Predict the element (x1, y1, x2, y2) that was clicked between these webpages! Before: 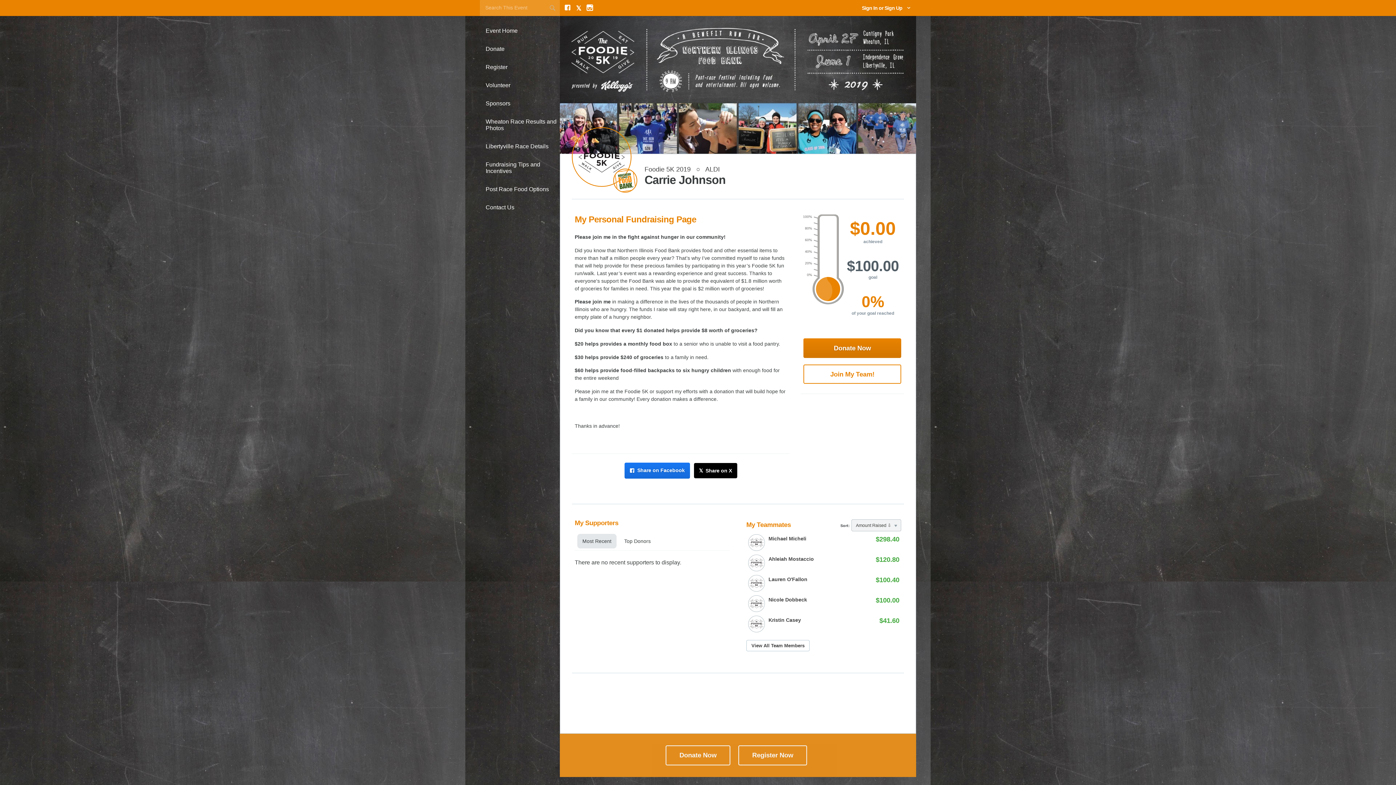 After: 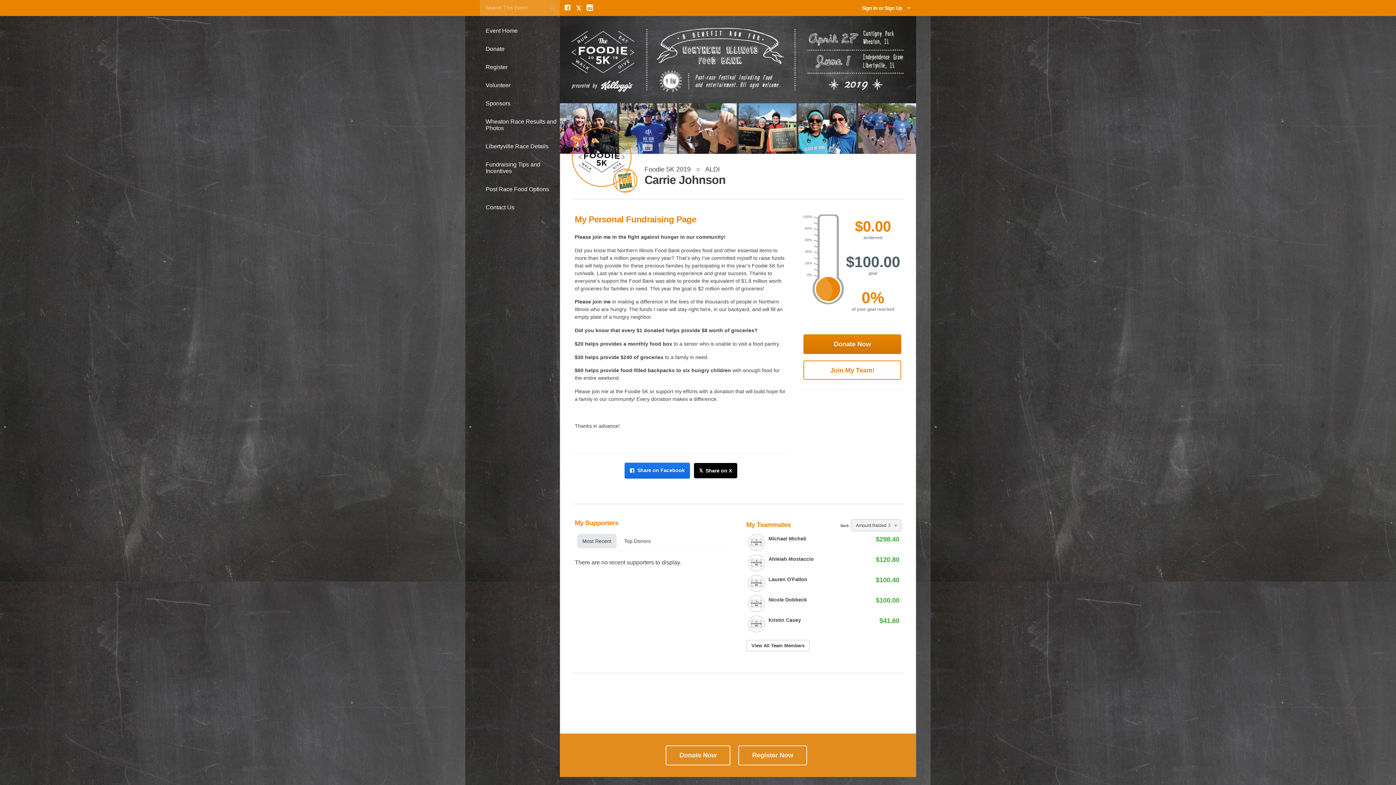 Action: bbox: (694, 463, 737, 478) label:  Share on X